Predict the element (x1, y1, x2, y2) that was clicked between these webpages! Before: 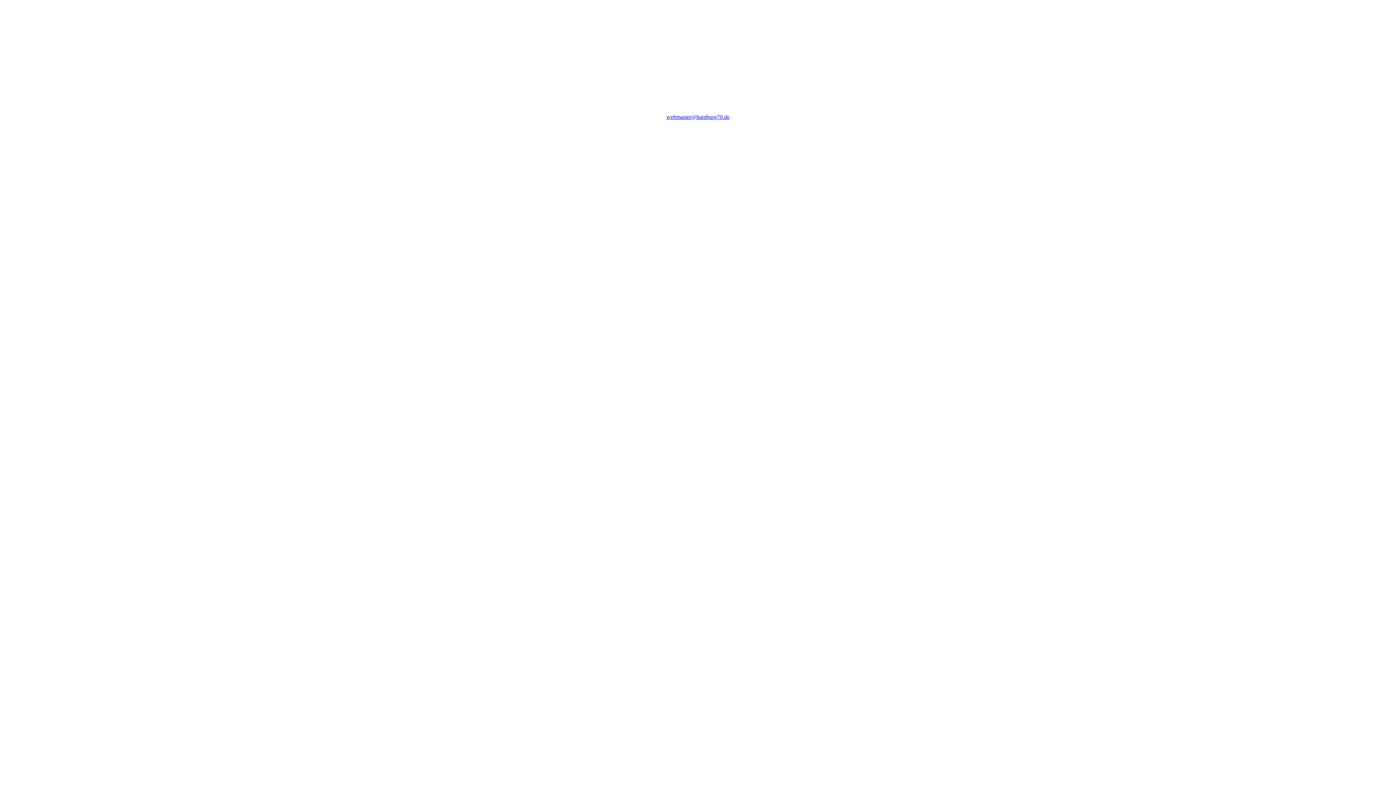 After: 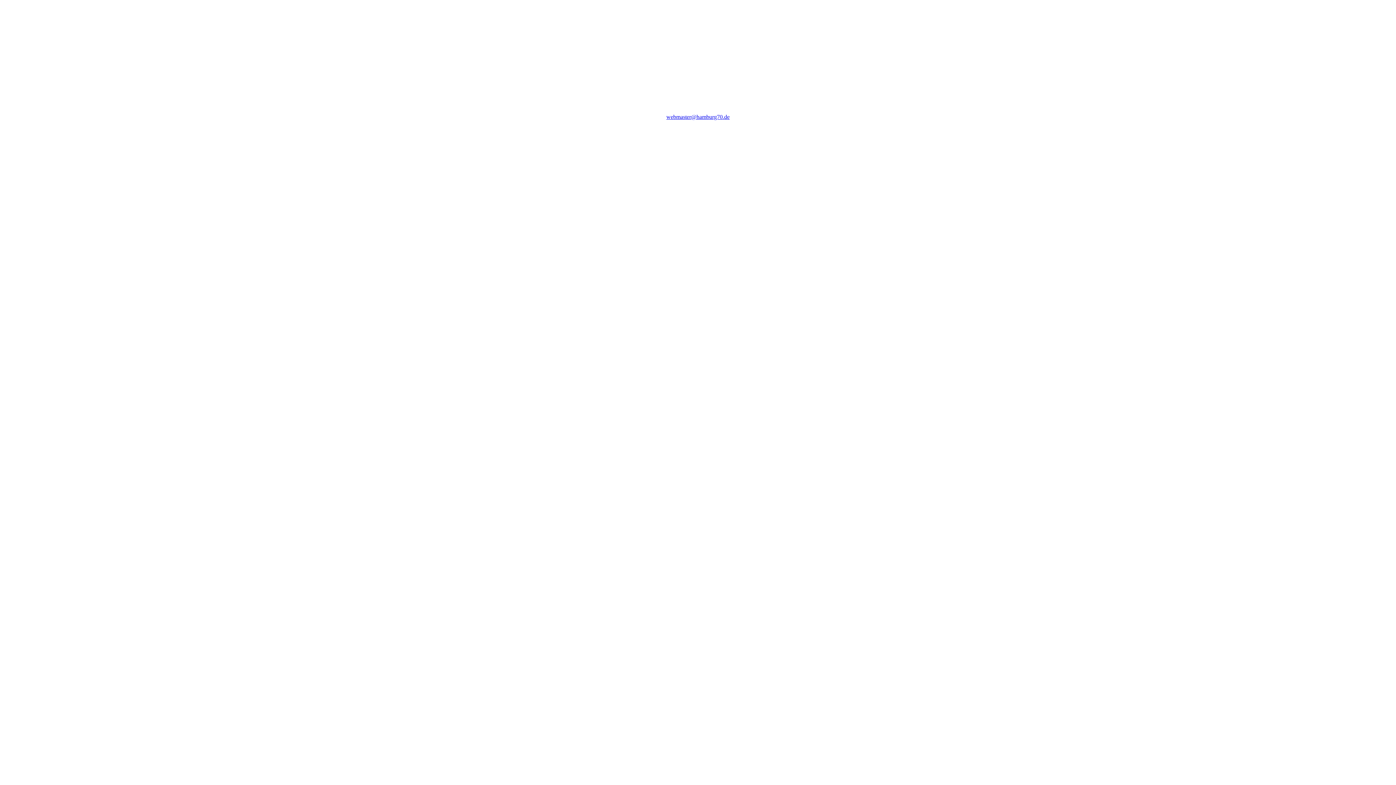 Action: label: webmaster@hamburg70.de bbox: (666, 113, 729, 120)